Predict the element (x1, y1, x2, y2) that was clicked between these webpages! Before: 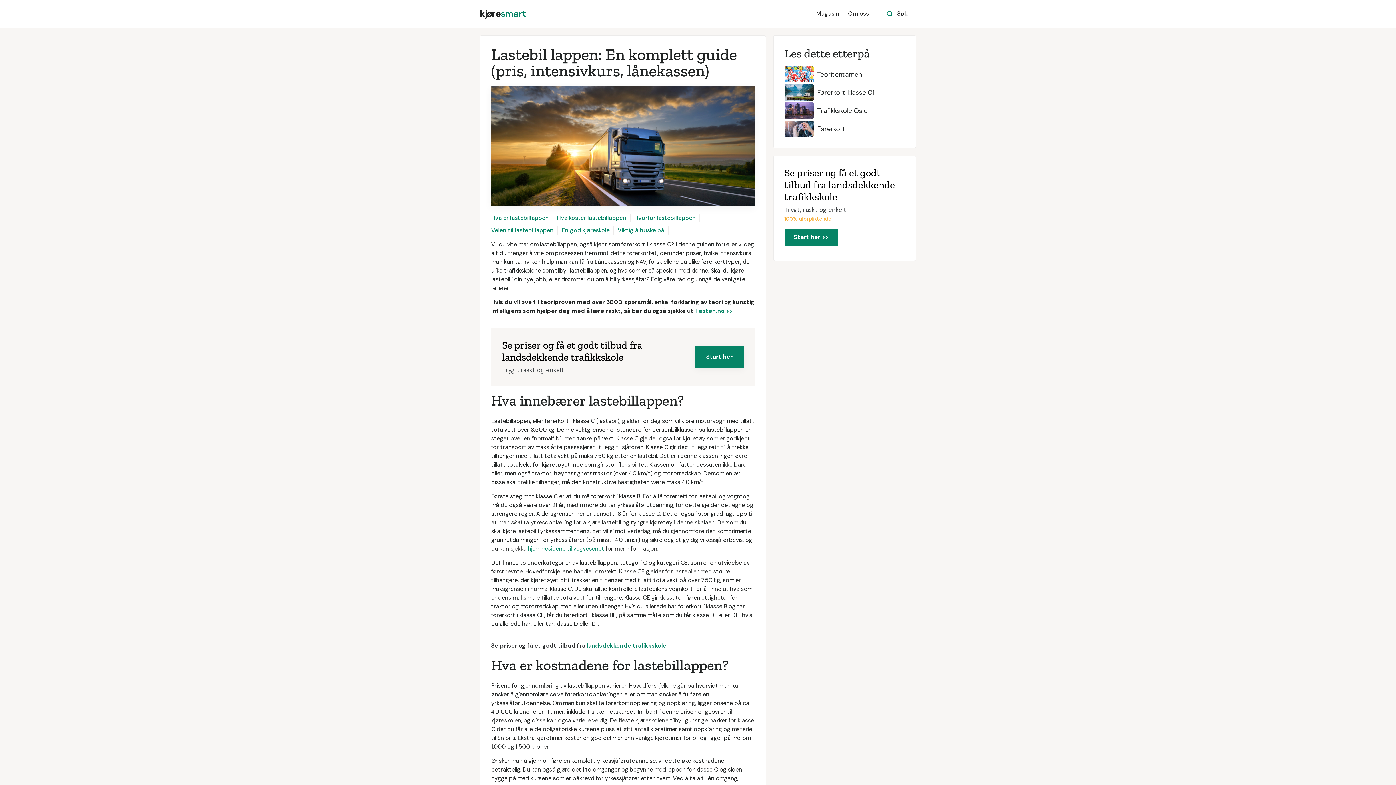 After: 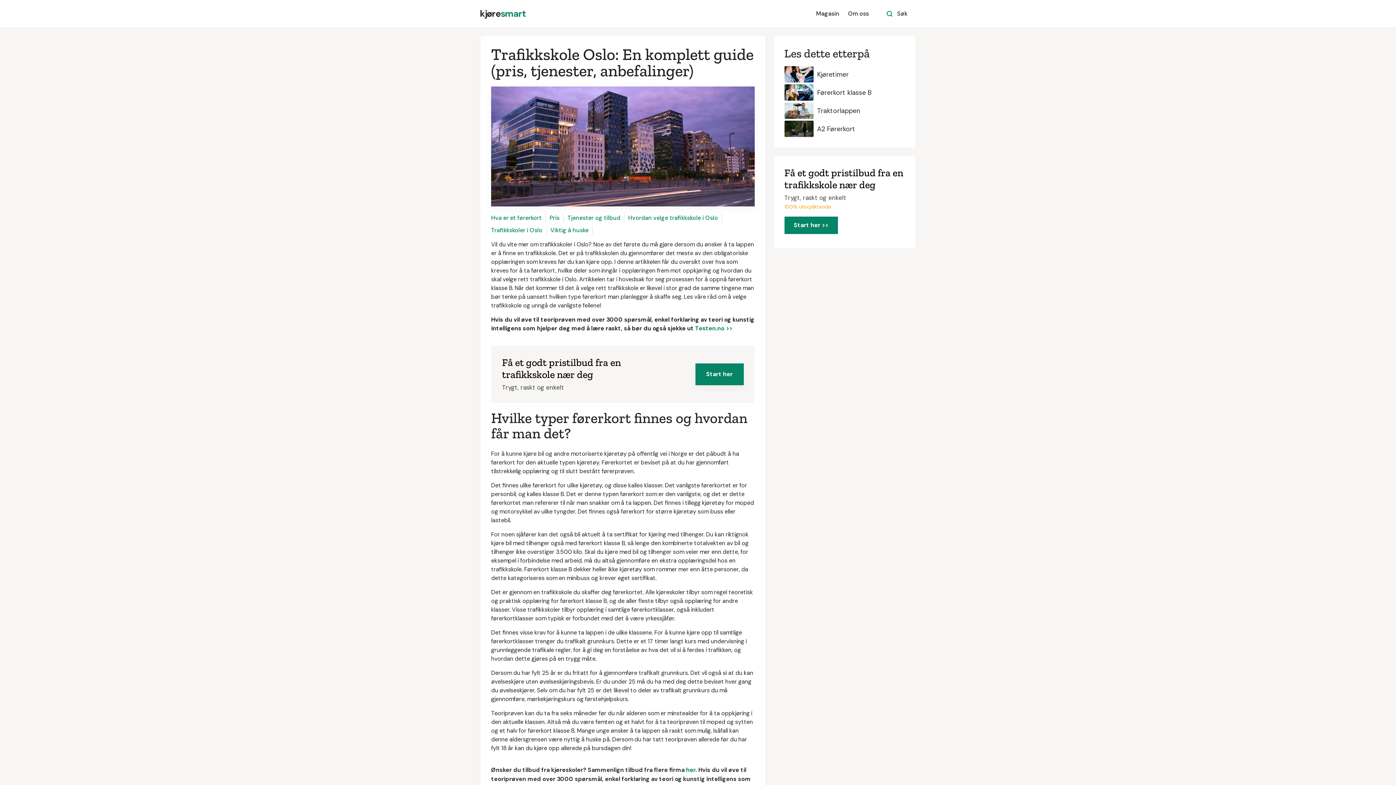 Action: label: Trafikkskole Oslo bbox: (784, 102, 905, 118)